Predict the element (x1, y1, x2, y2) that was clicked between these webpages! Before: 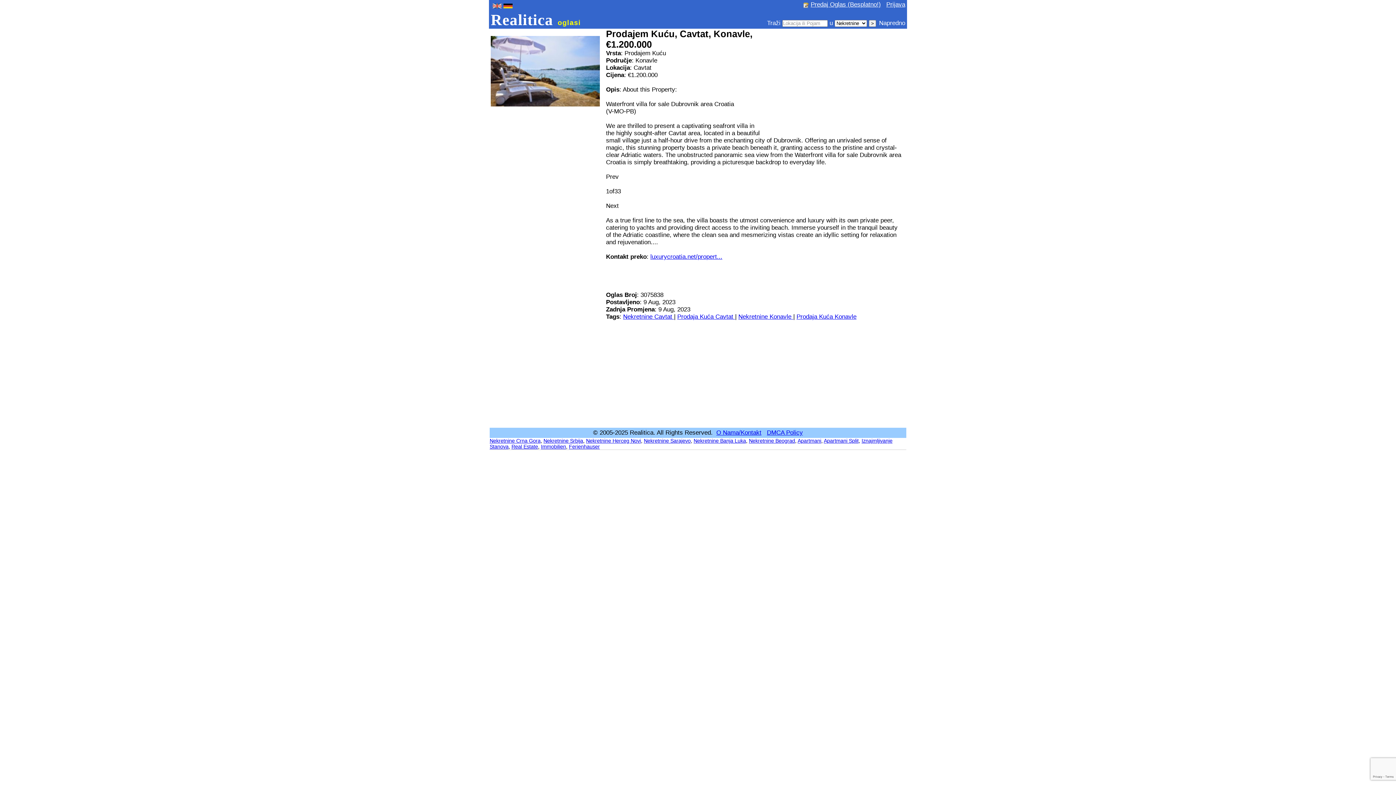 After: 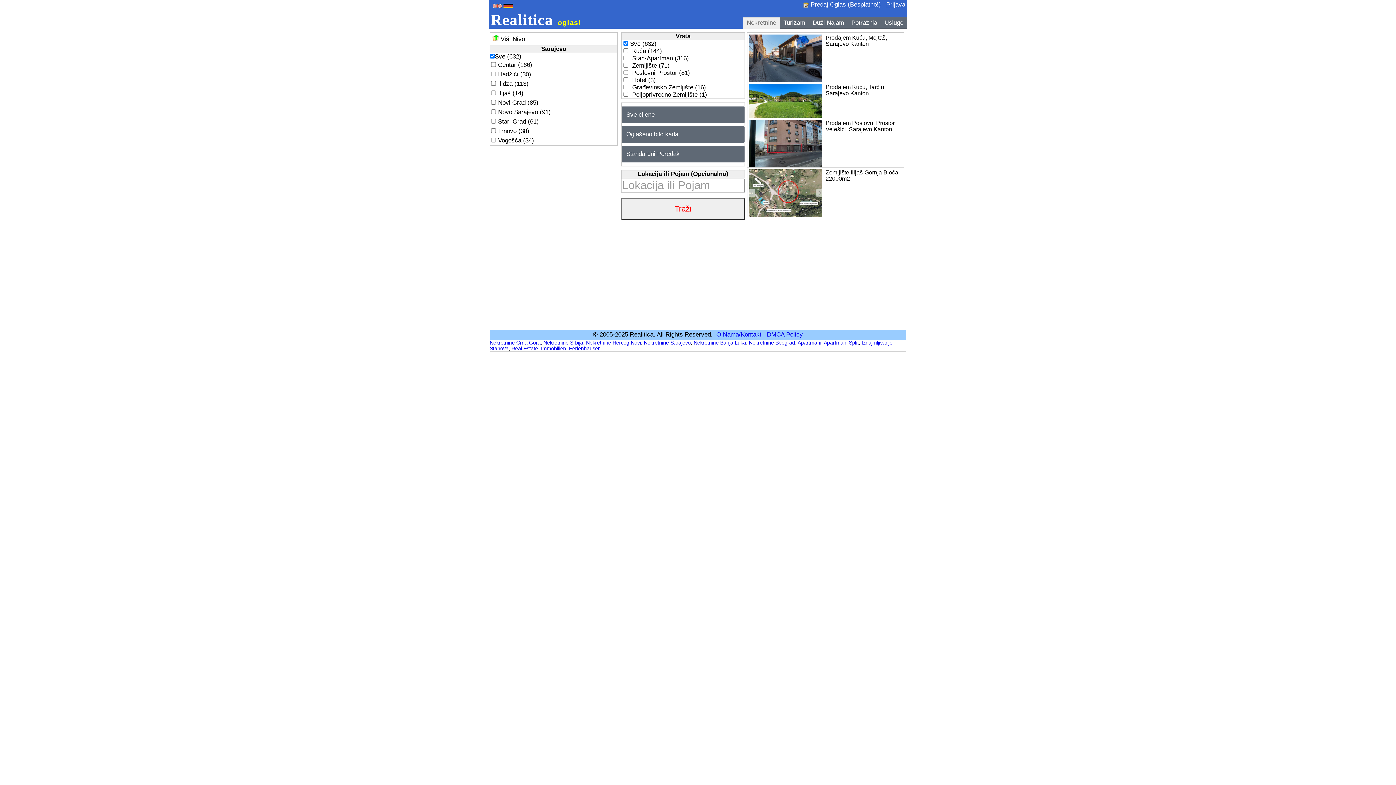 Action: label: Nekretnine Sarajevo bbox: (644, 438, 690, 444)